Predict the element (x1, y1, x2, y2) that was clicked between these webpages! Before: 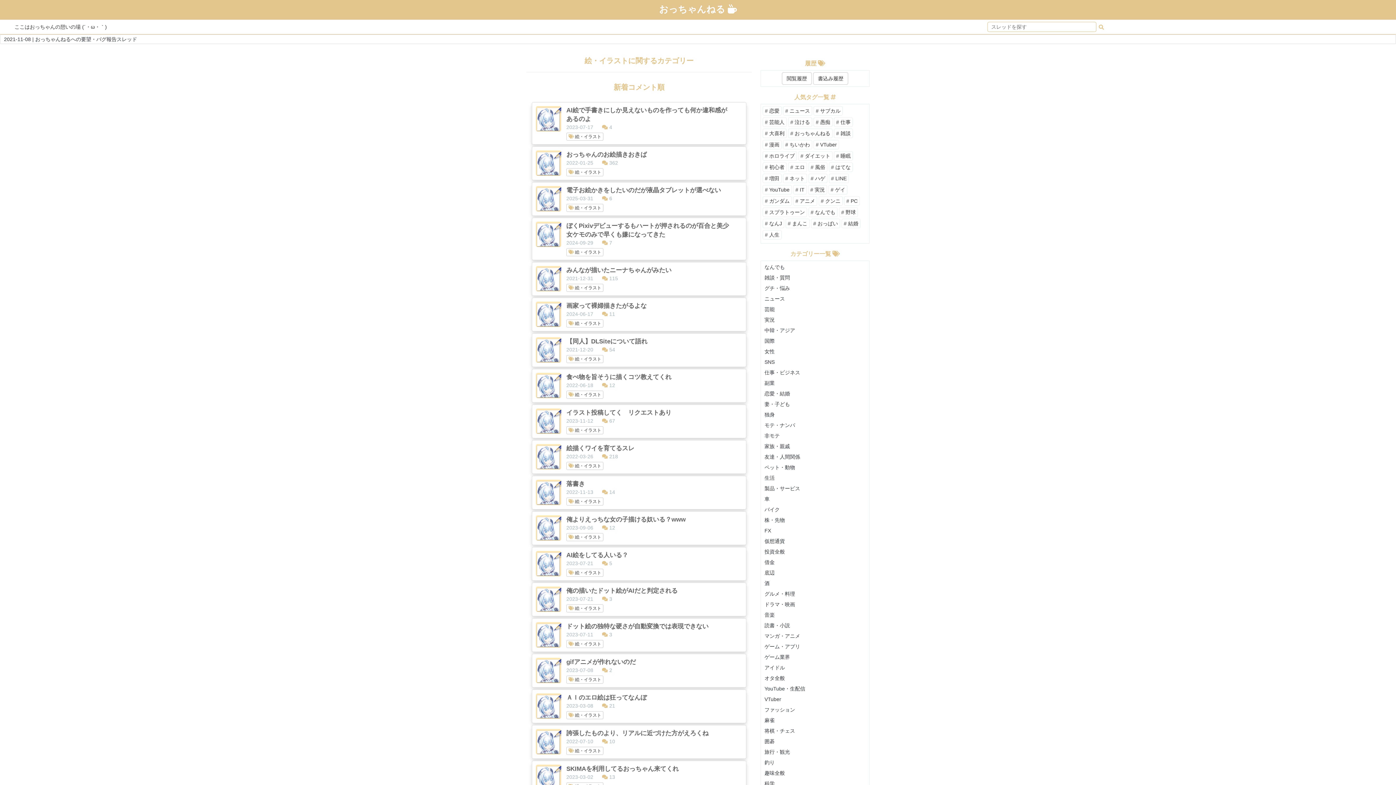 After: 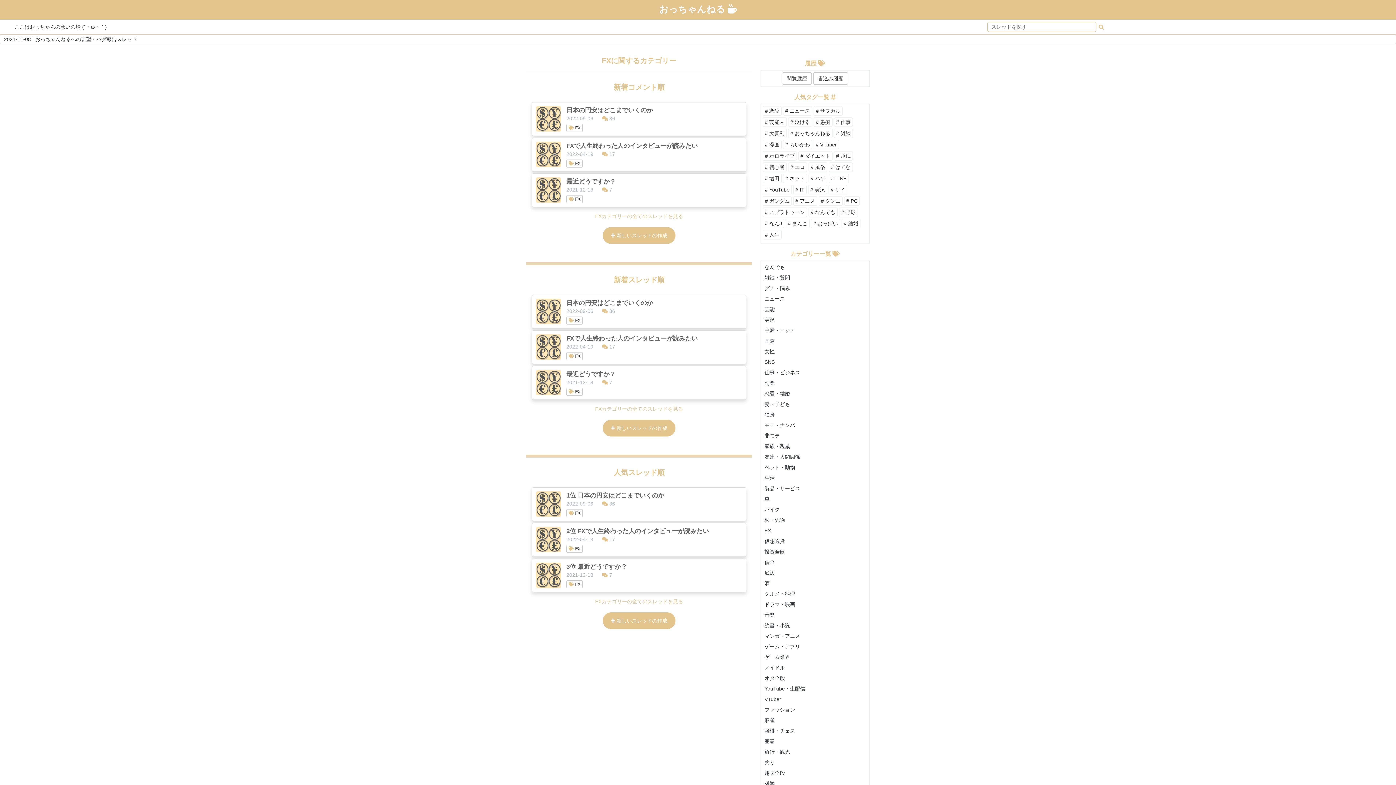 Action: label: FX bbox: (762, 526, 867, 535)